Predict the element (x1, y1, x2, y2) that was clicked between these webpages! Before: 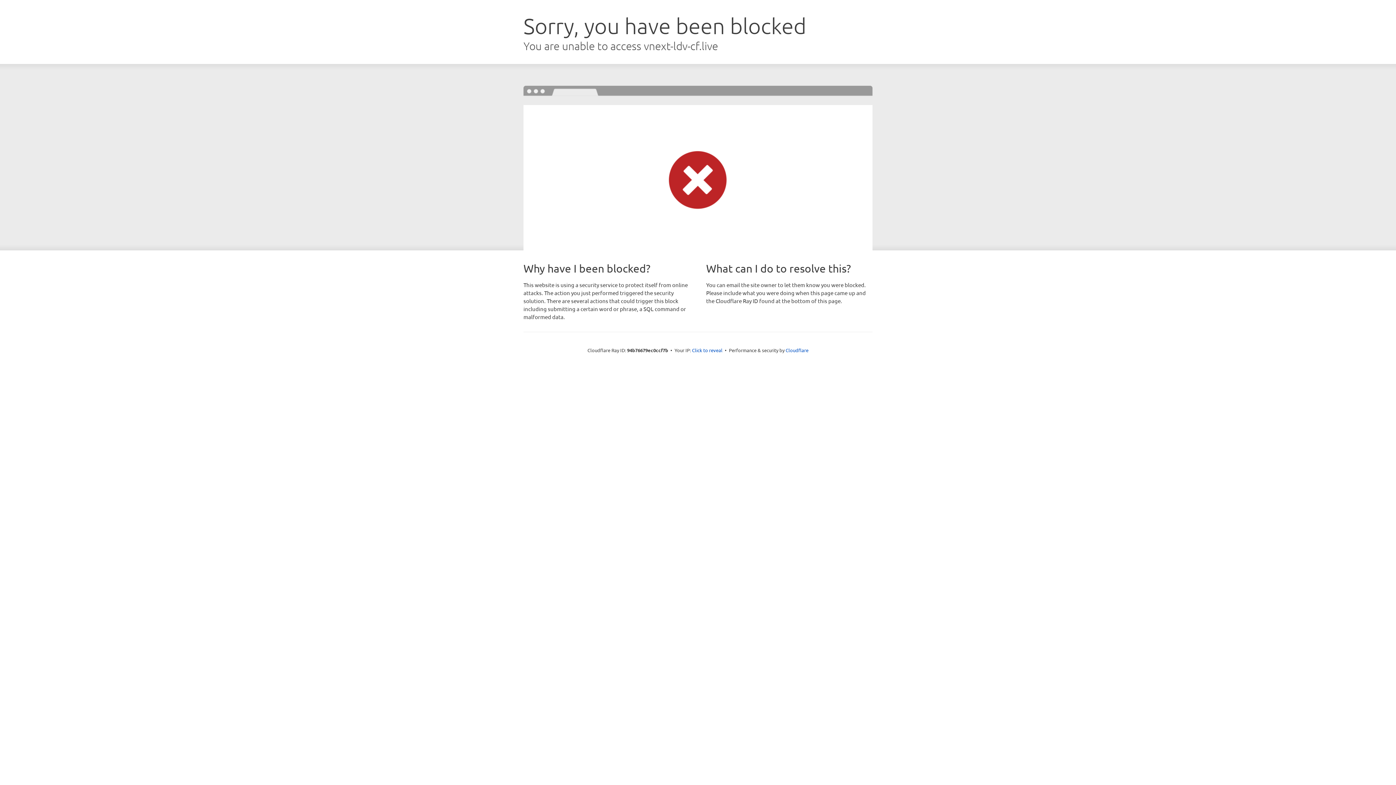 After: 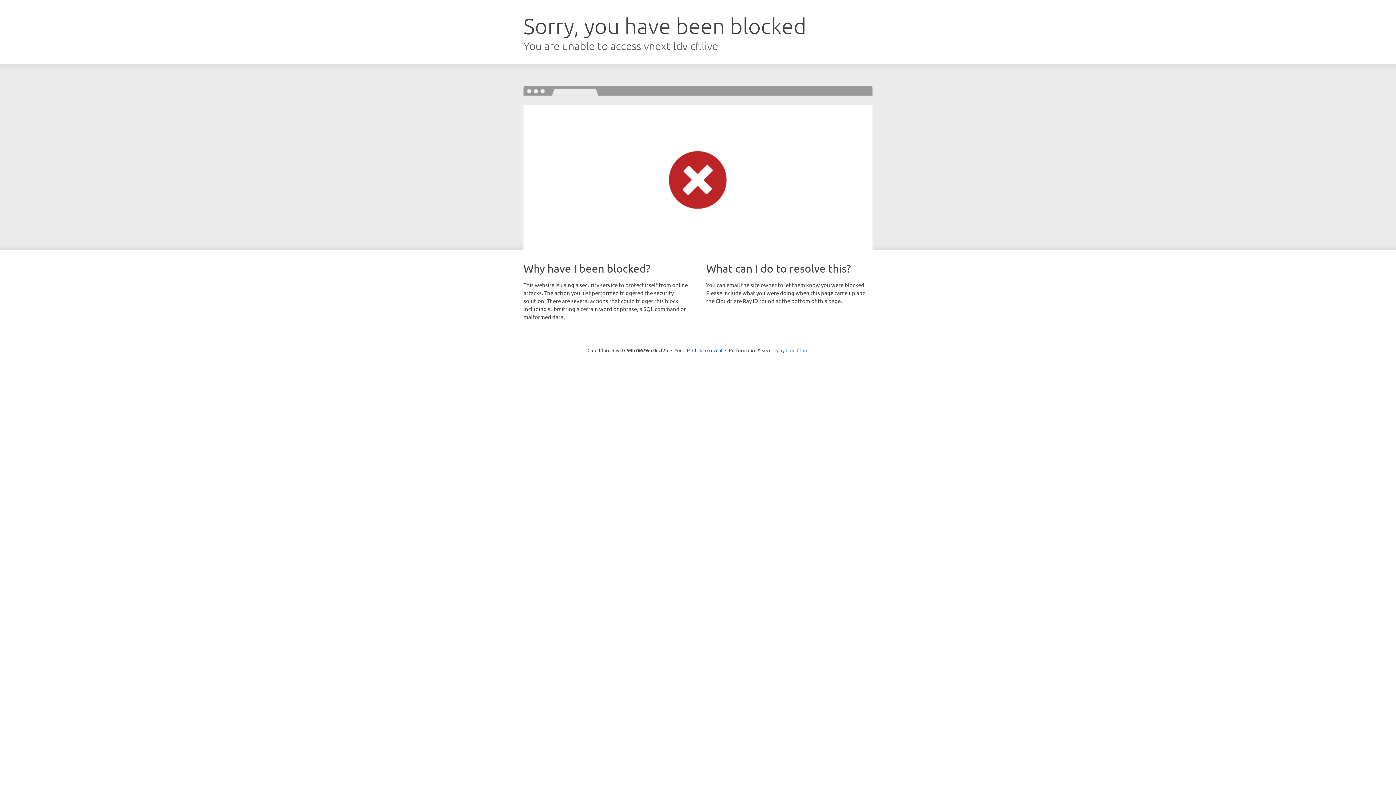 Action: bbox: (785, 347, 808, 353) label: Cloudflare